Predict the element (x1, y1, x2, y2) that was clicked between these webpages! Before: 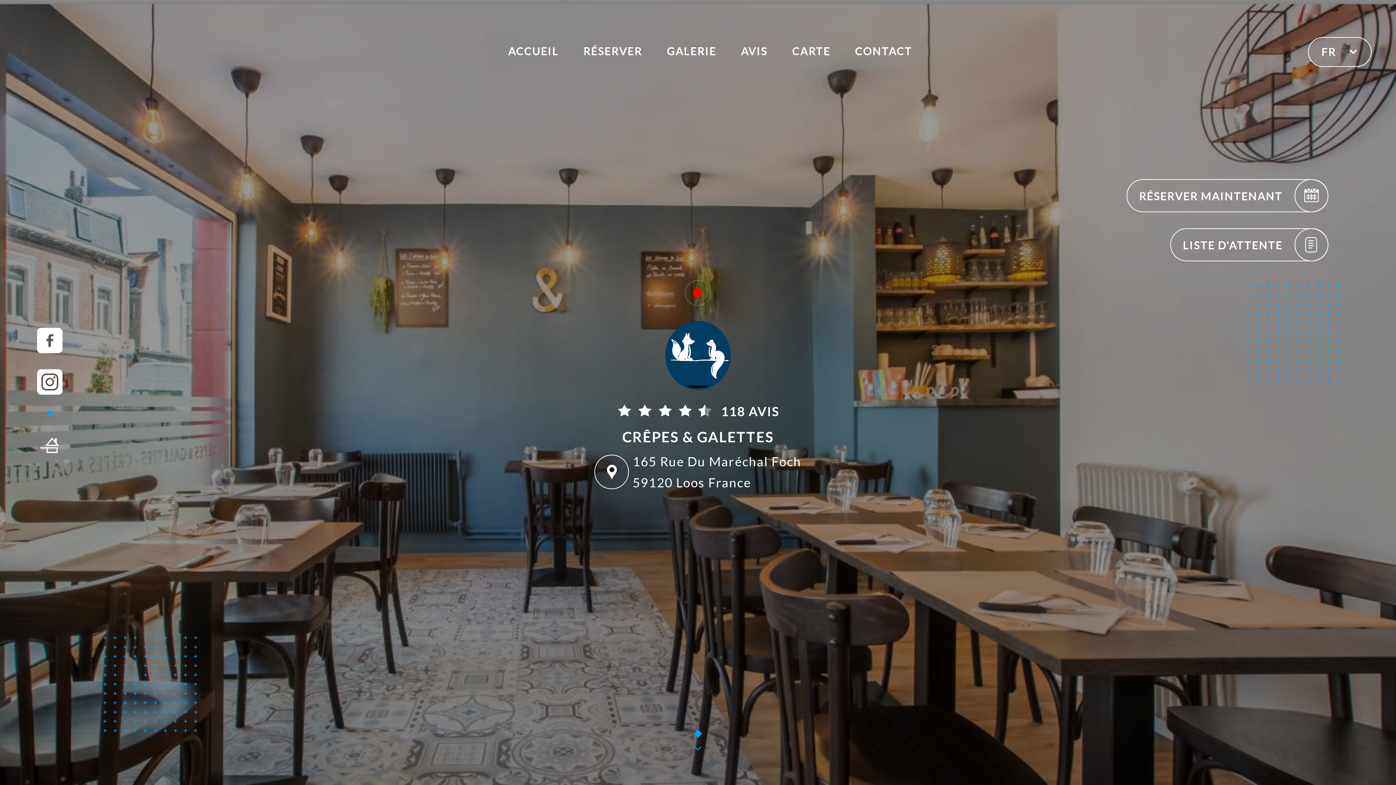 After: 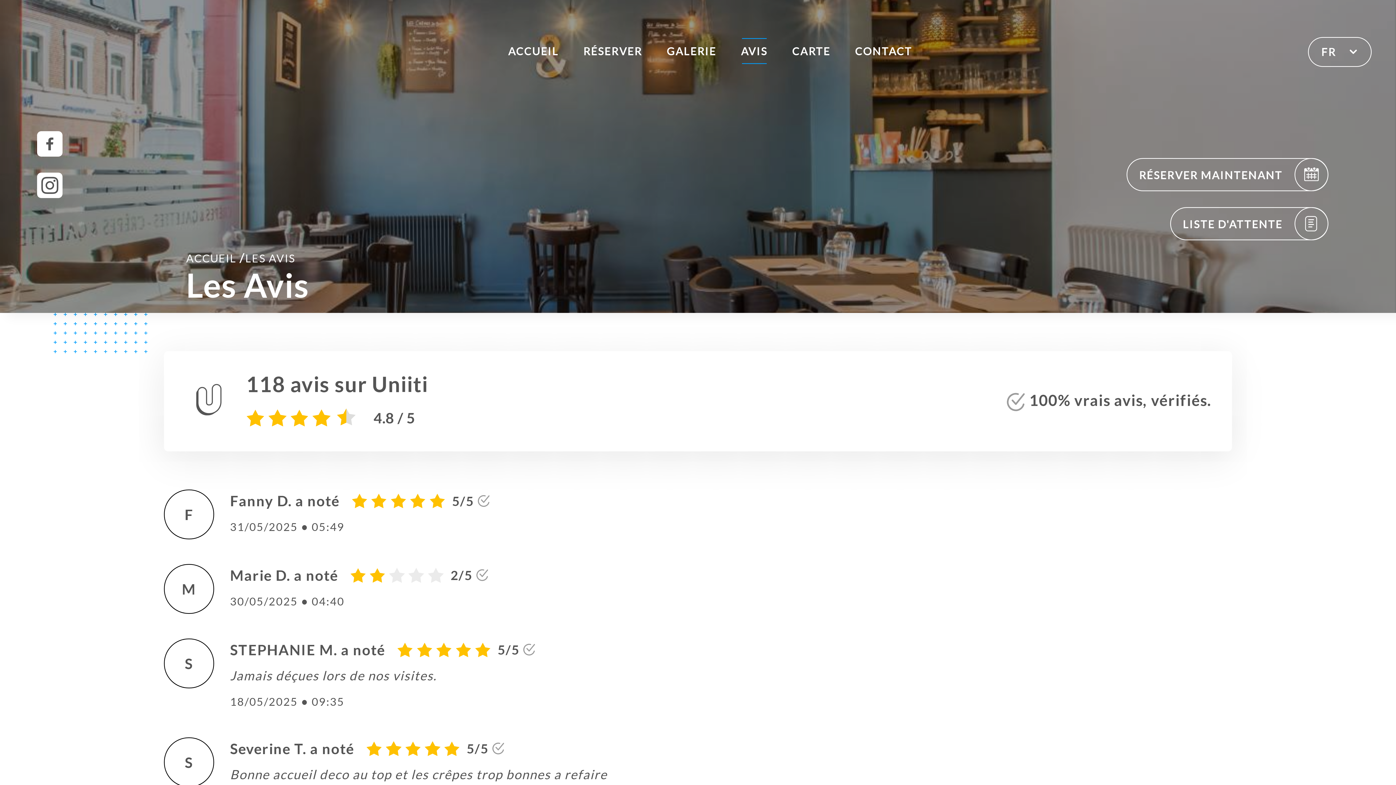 Action: bbox: (741, 38, 767, 64) label: AVIS